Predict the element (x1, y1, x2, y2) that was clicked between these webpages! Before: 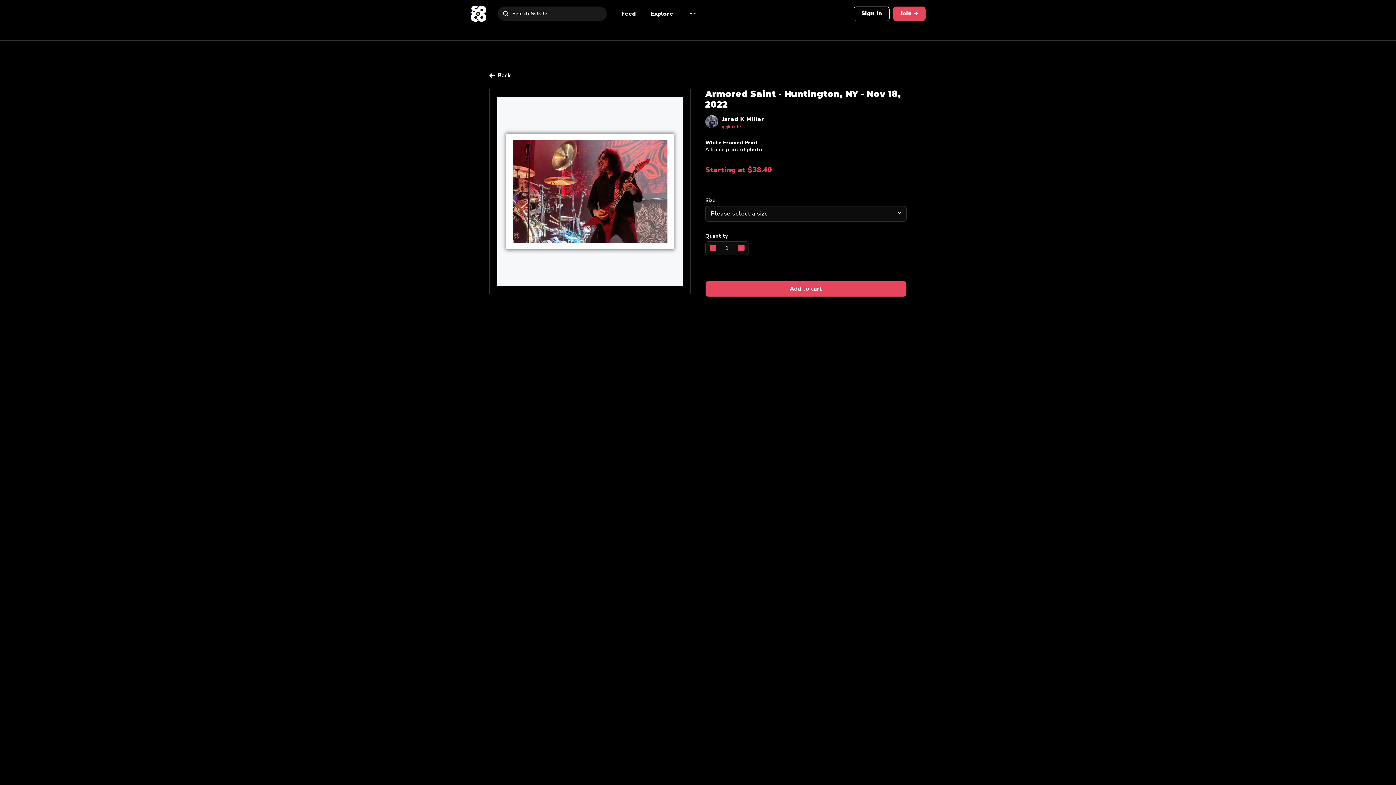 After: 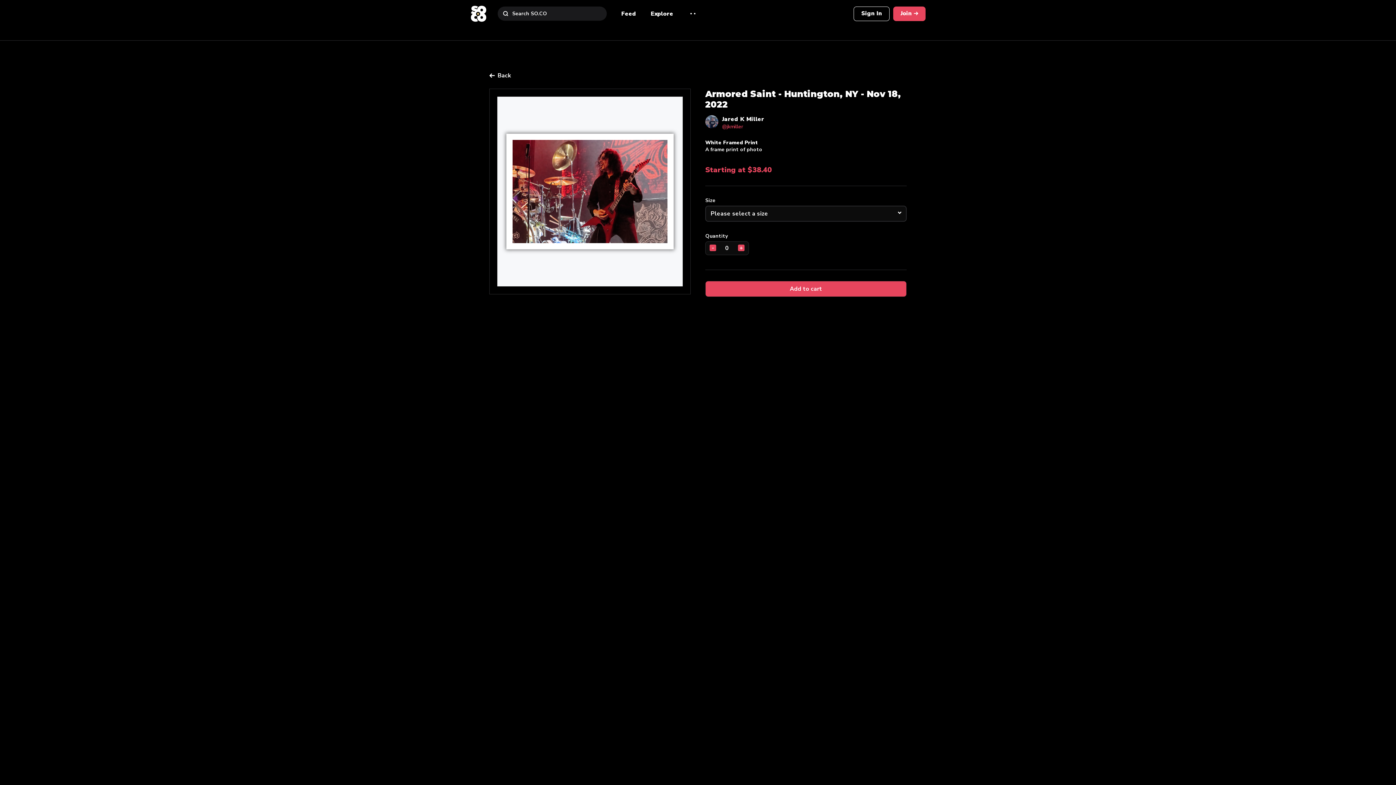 Action: label: - bbox: (709, 244, 716, 251)